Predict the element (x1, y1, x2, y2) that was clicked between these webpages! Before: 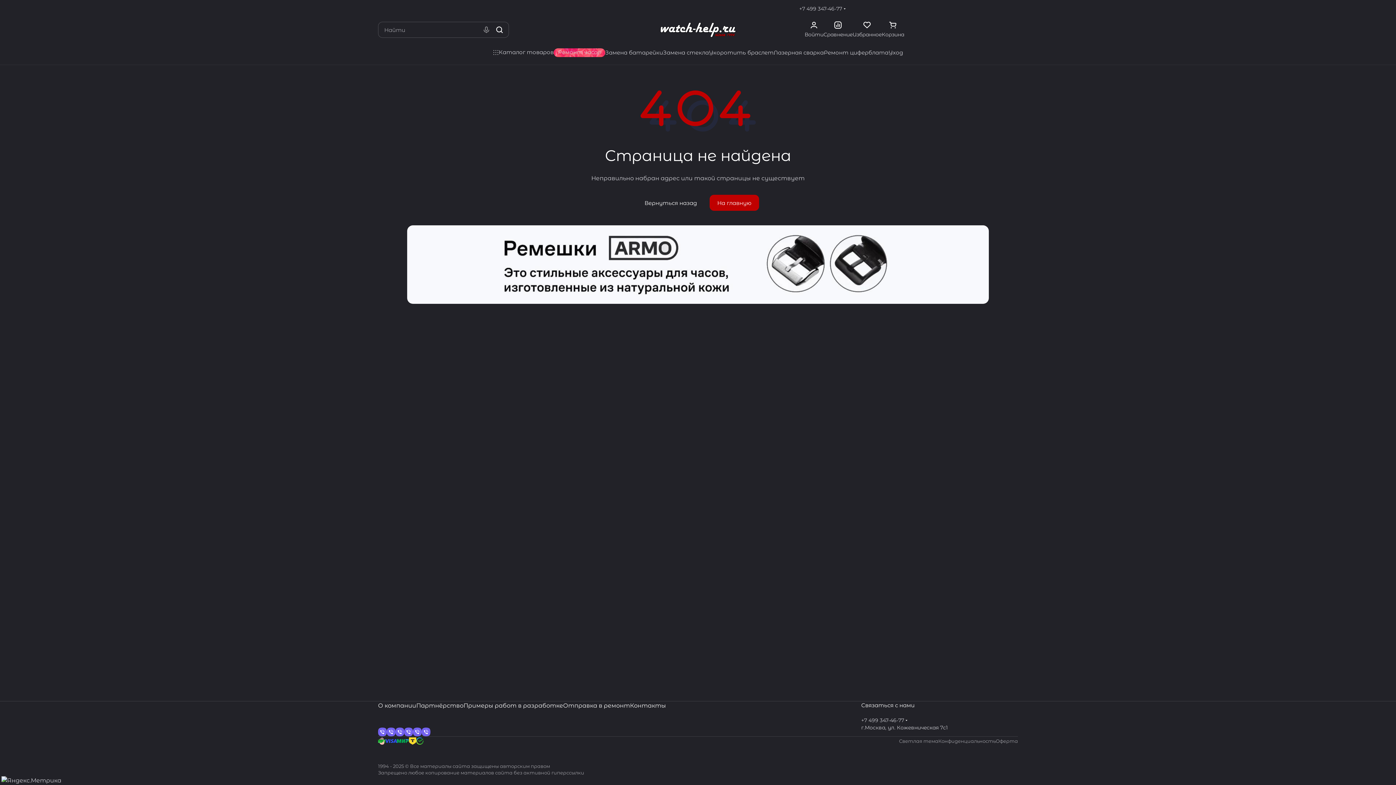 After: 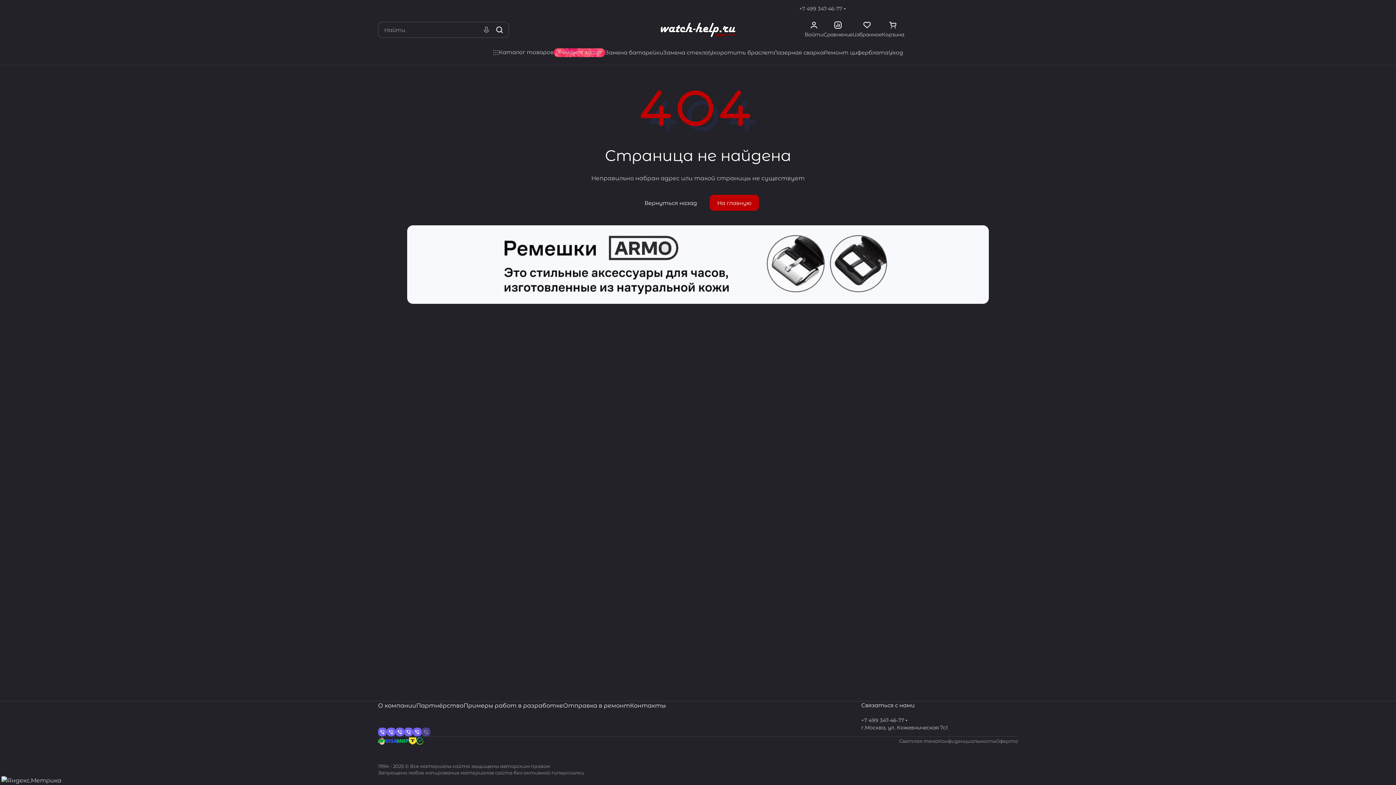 Action: bbox: (421, 728, 430, 736)